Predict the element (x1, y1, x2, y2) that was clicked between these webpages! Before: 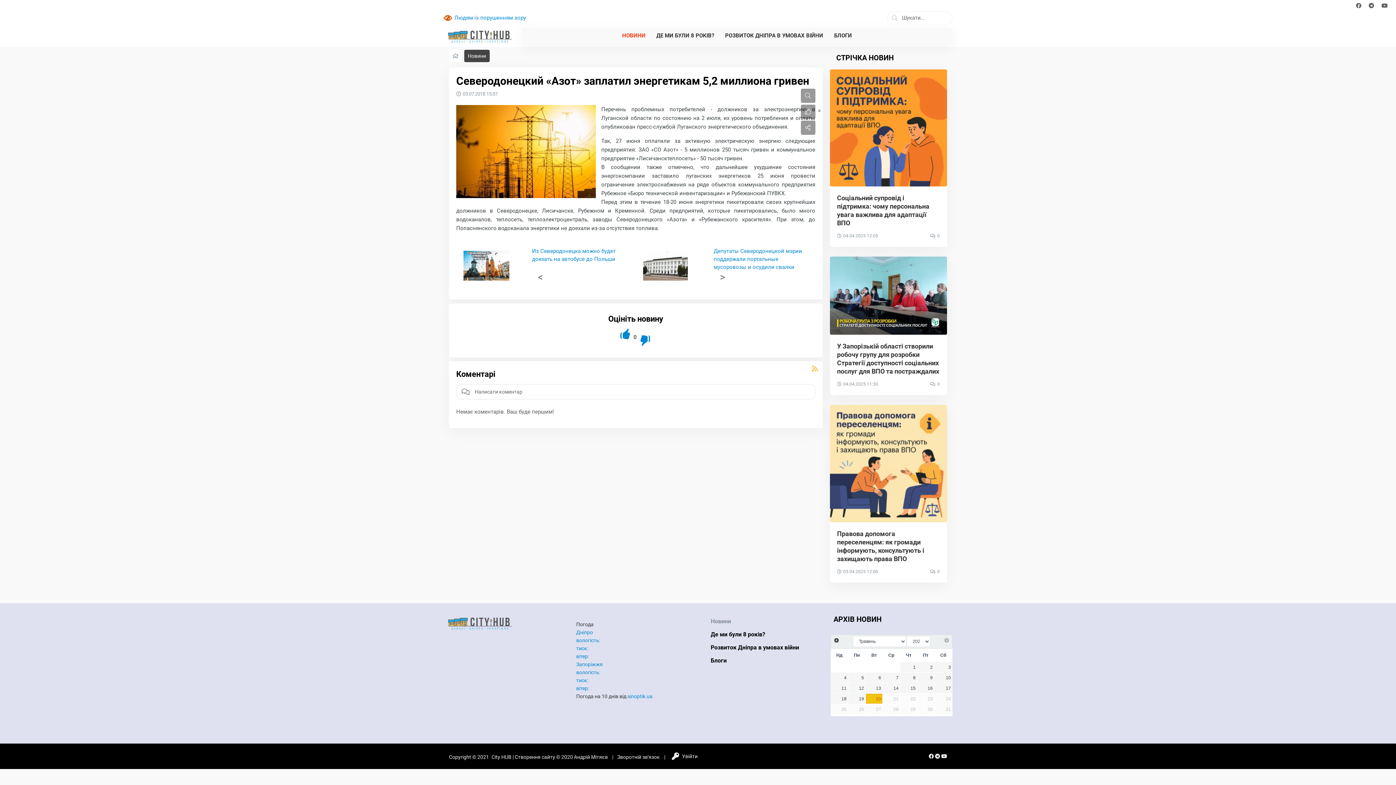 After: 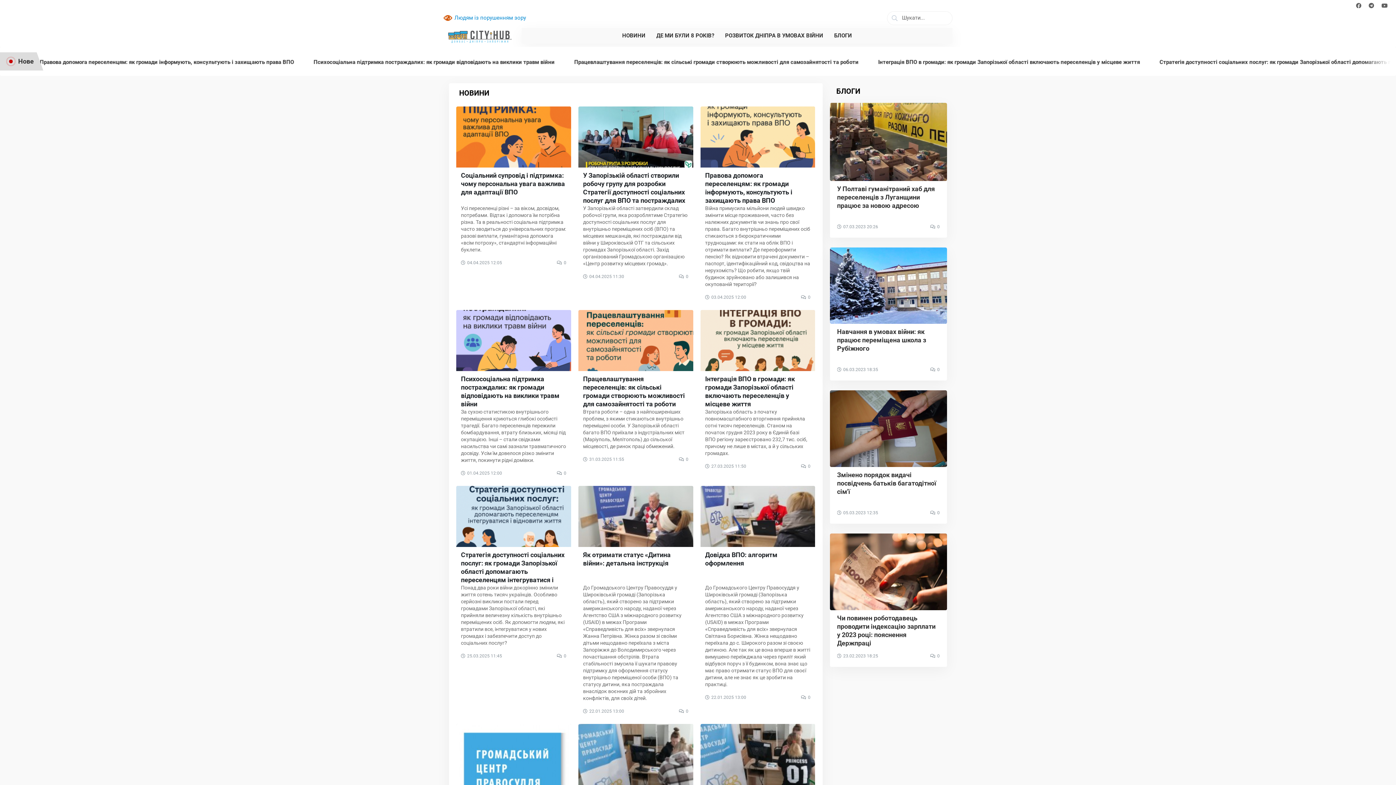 Action: bbox: (443, 27, 516, 43)